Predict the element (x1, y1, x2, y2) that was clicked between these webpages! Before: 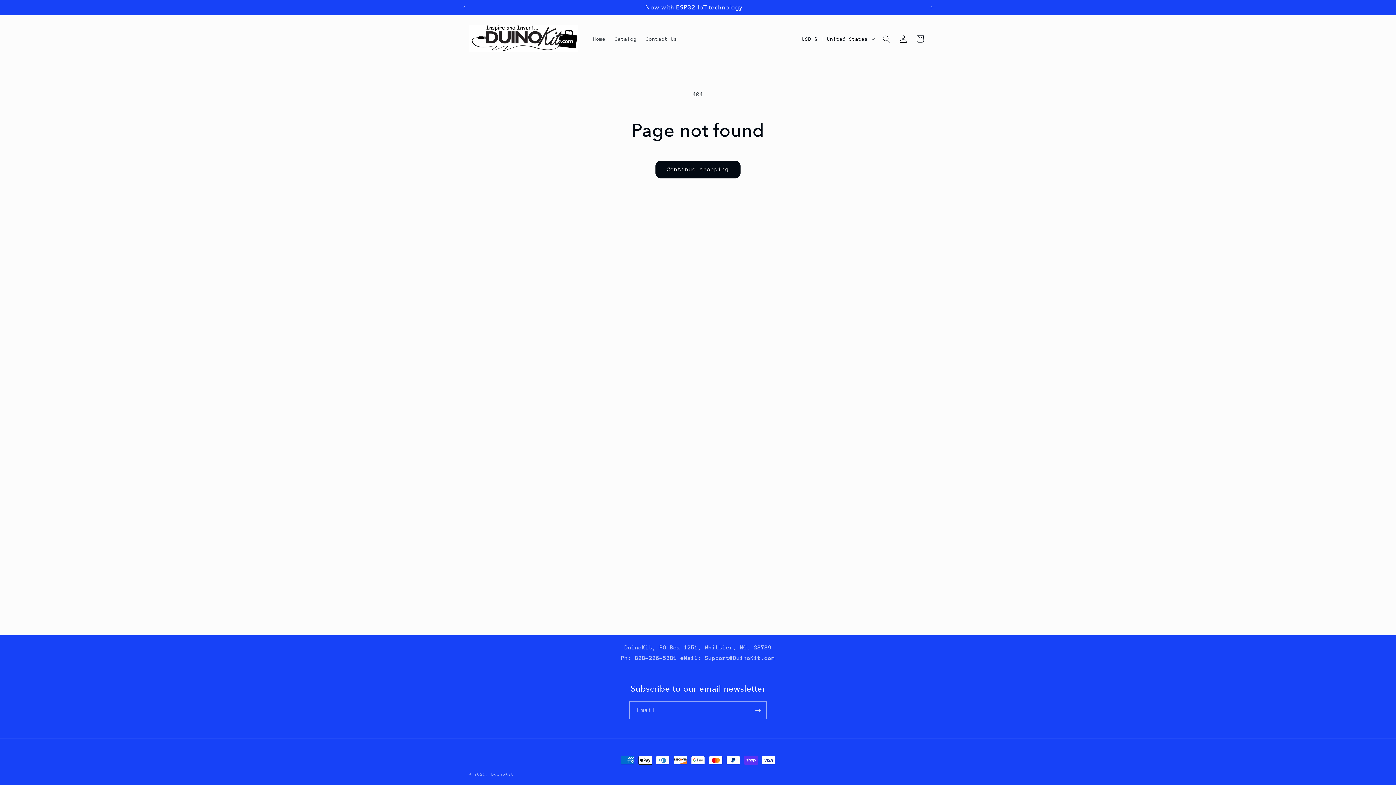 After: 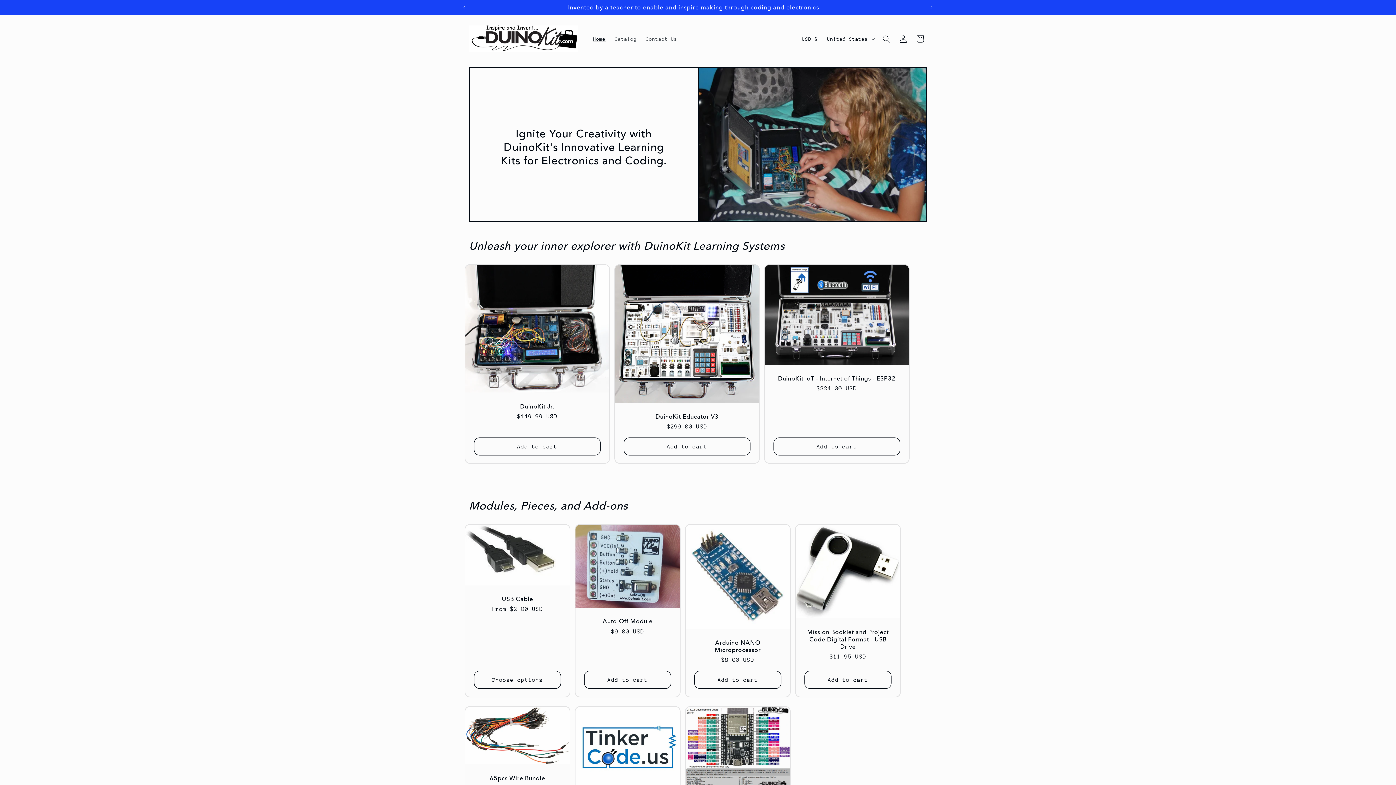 Action: label: Home bbox: (588, 31, 610, 46)